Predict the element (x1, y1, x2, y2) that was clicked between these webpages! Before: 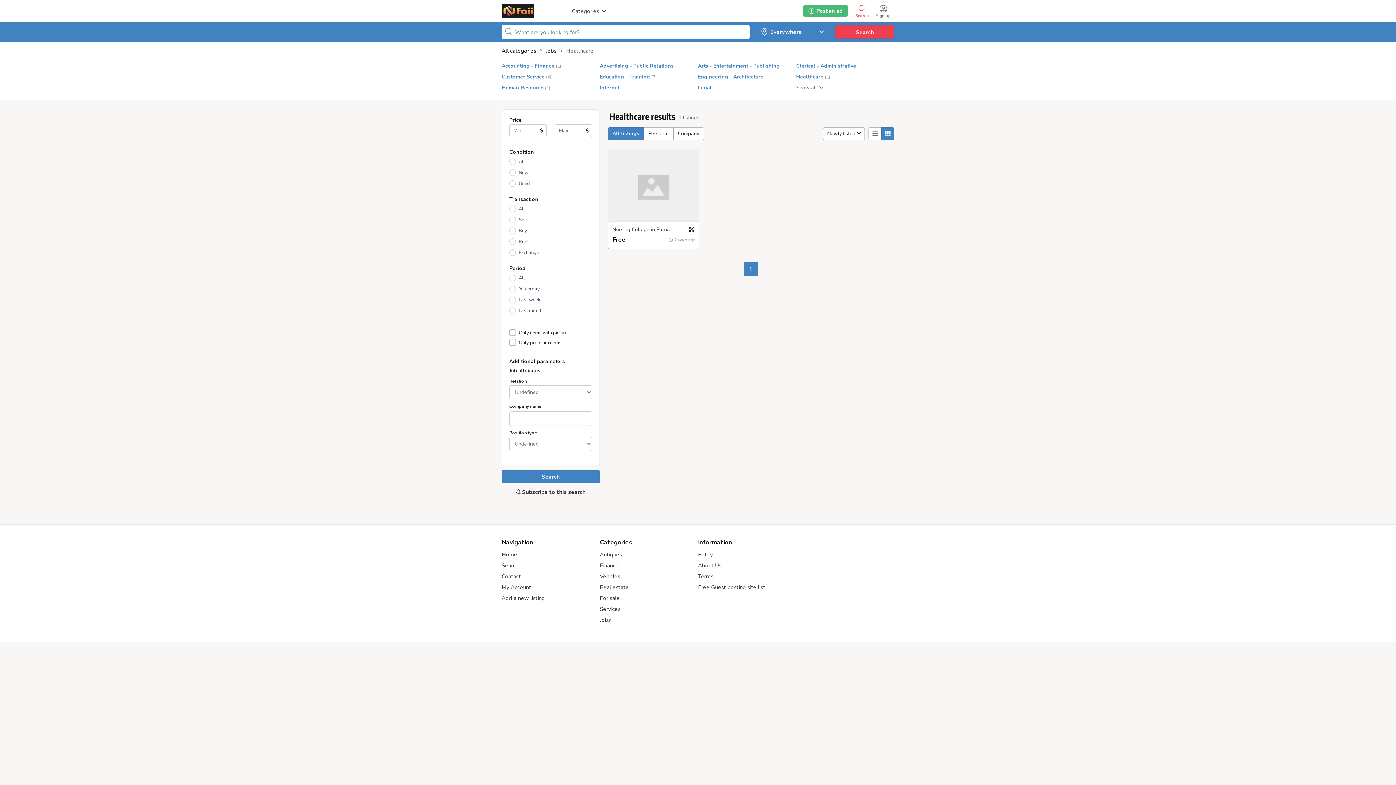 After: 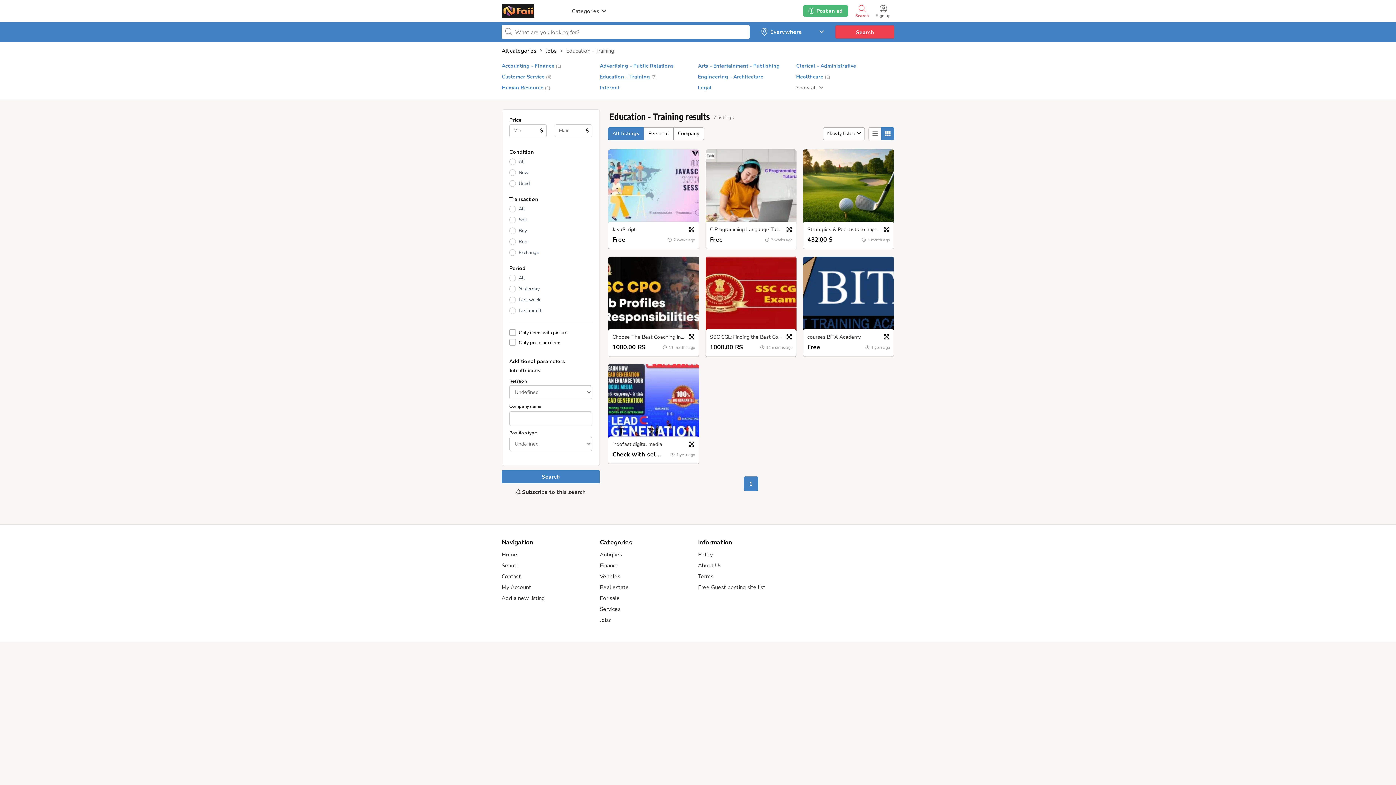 Action: label: Education - Training
(7) bbox: (600, 72, 657, 81)